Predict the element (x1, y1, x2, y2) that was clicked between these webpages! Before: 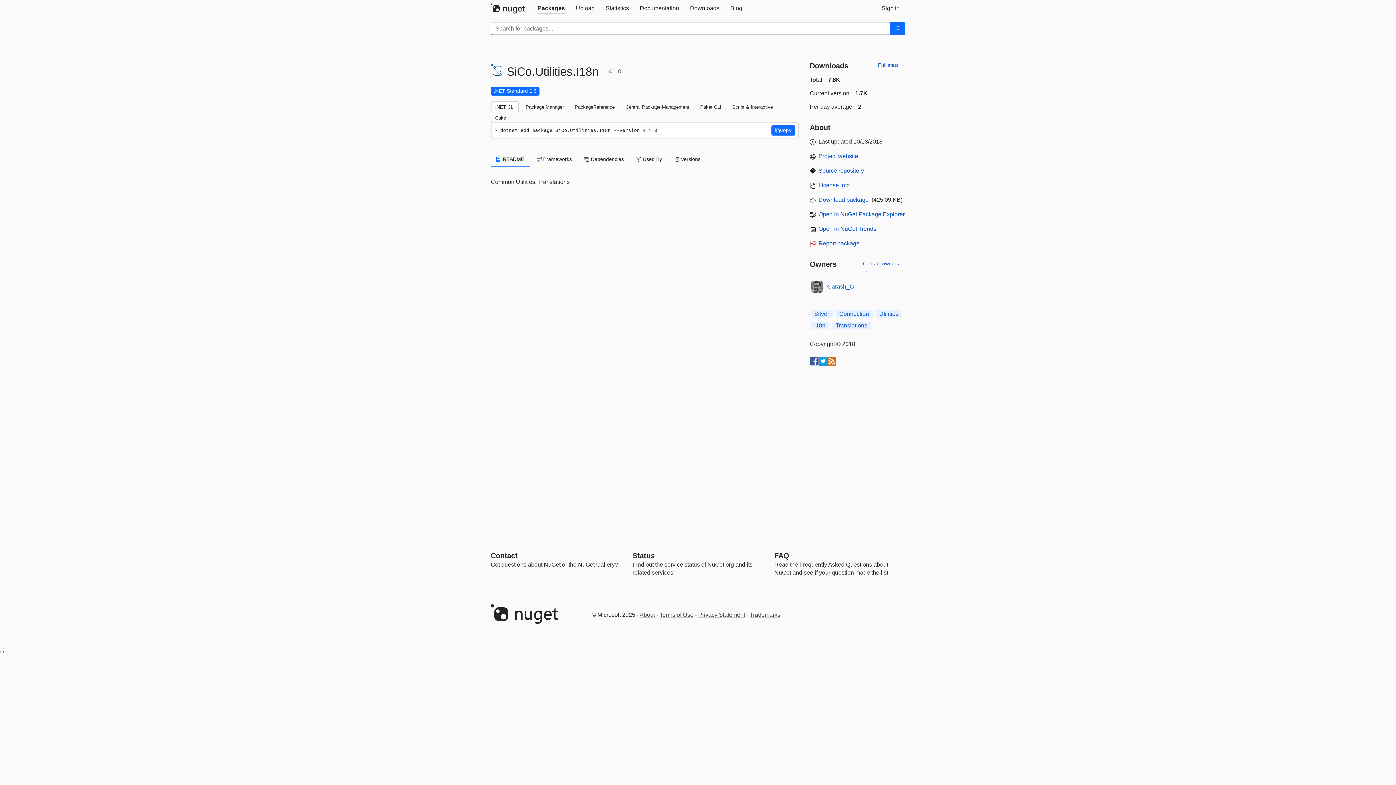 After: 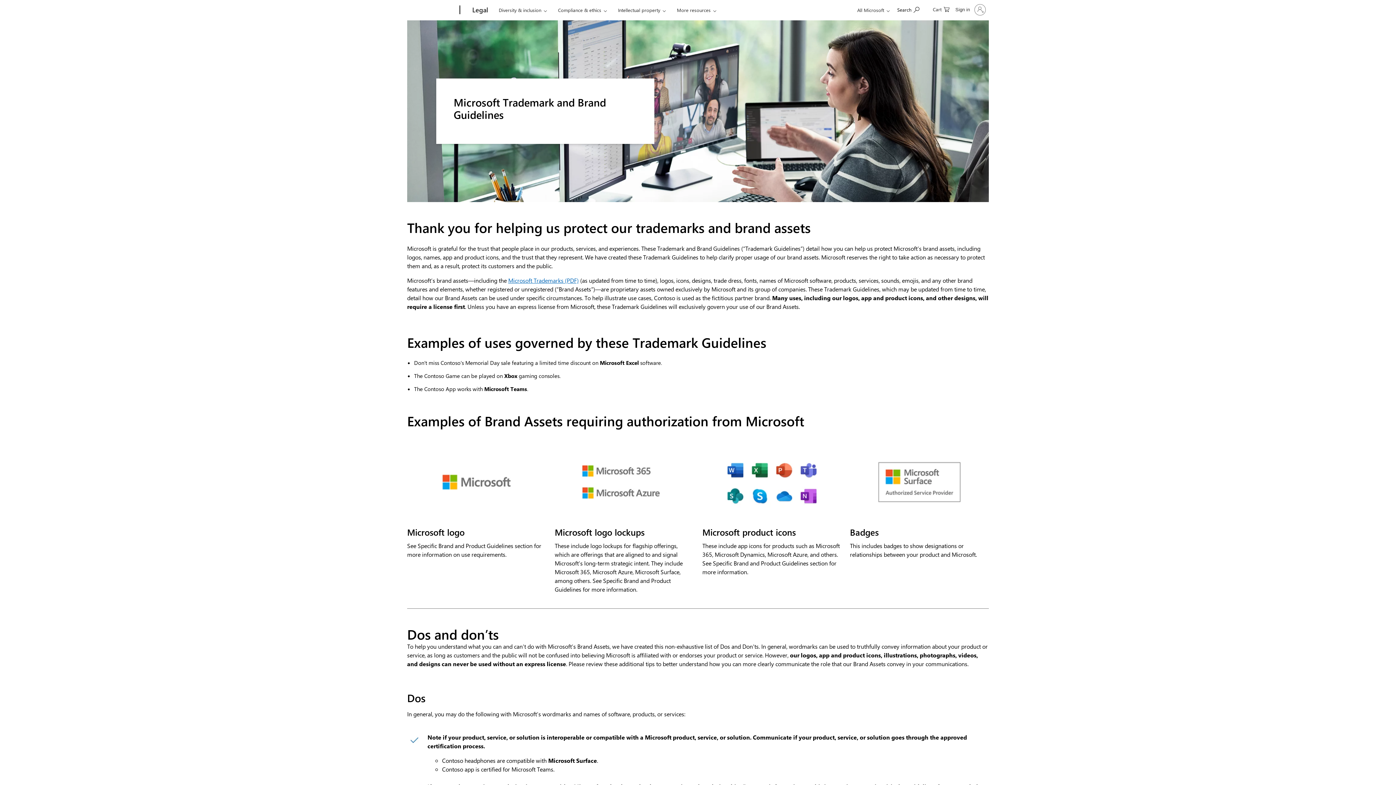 Action: bbox: (750, 612, 780, 618) label: Trademarks